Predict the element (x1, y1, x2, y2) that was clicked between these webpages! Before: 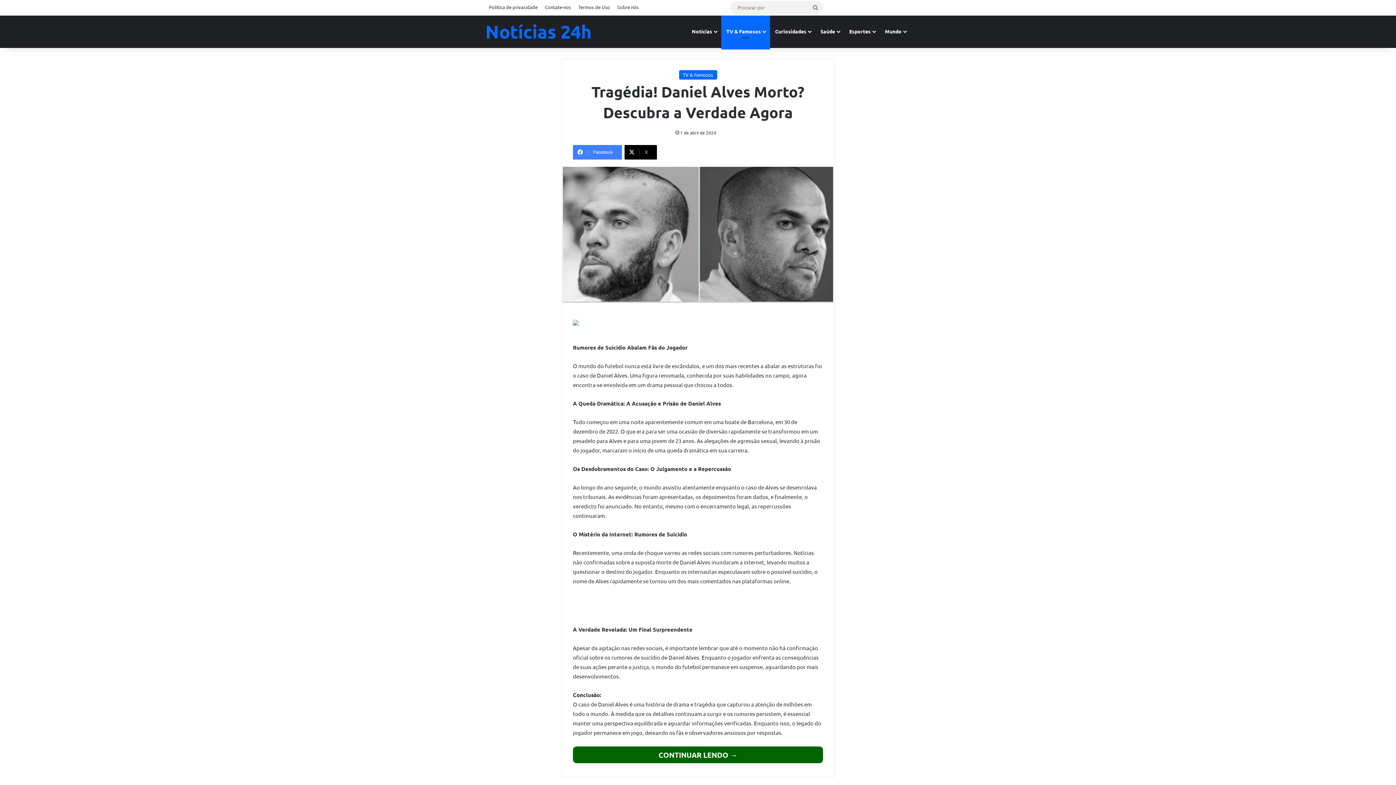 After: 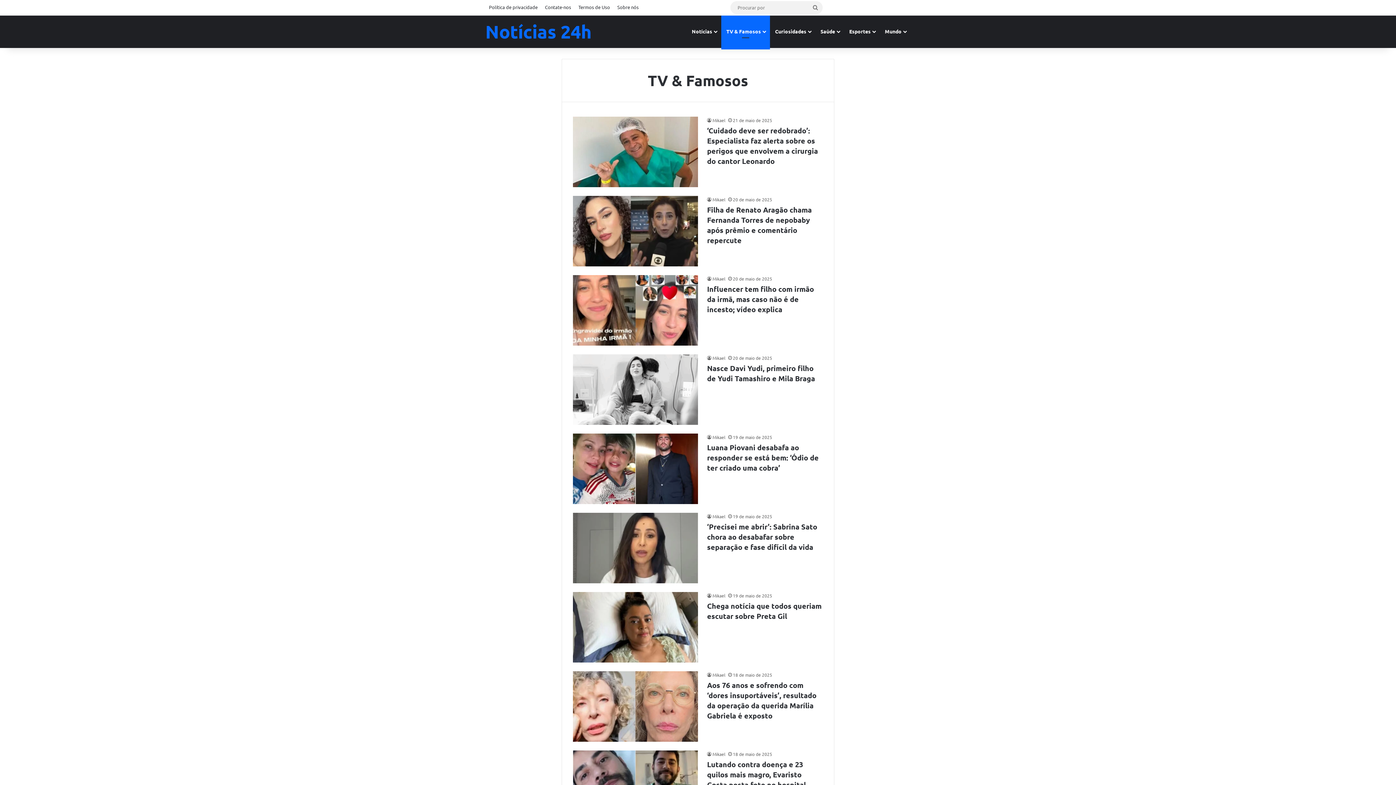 Action: label: TV & Famosos bbox: (679, 70, 717, 79)